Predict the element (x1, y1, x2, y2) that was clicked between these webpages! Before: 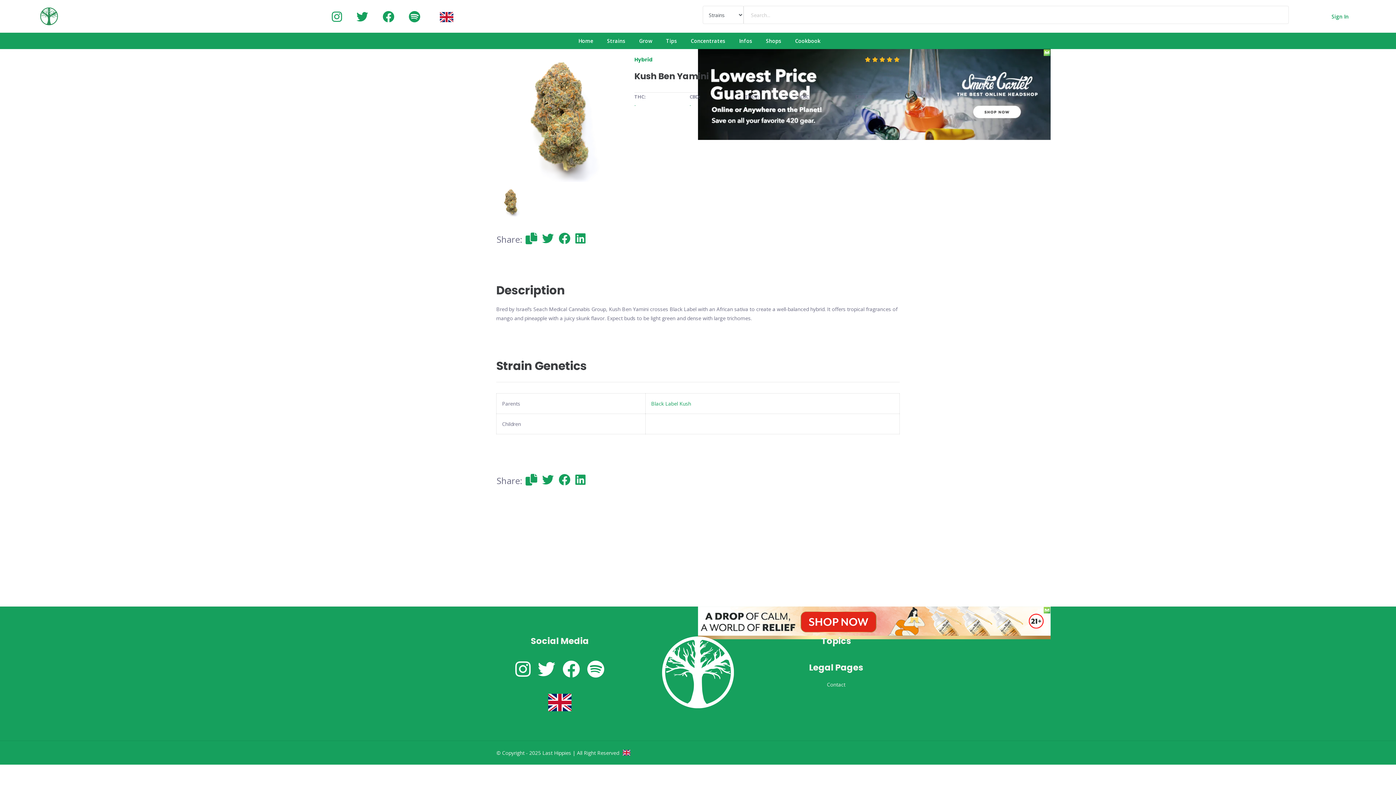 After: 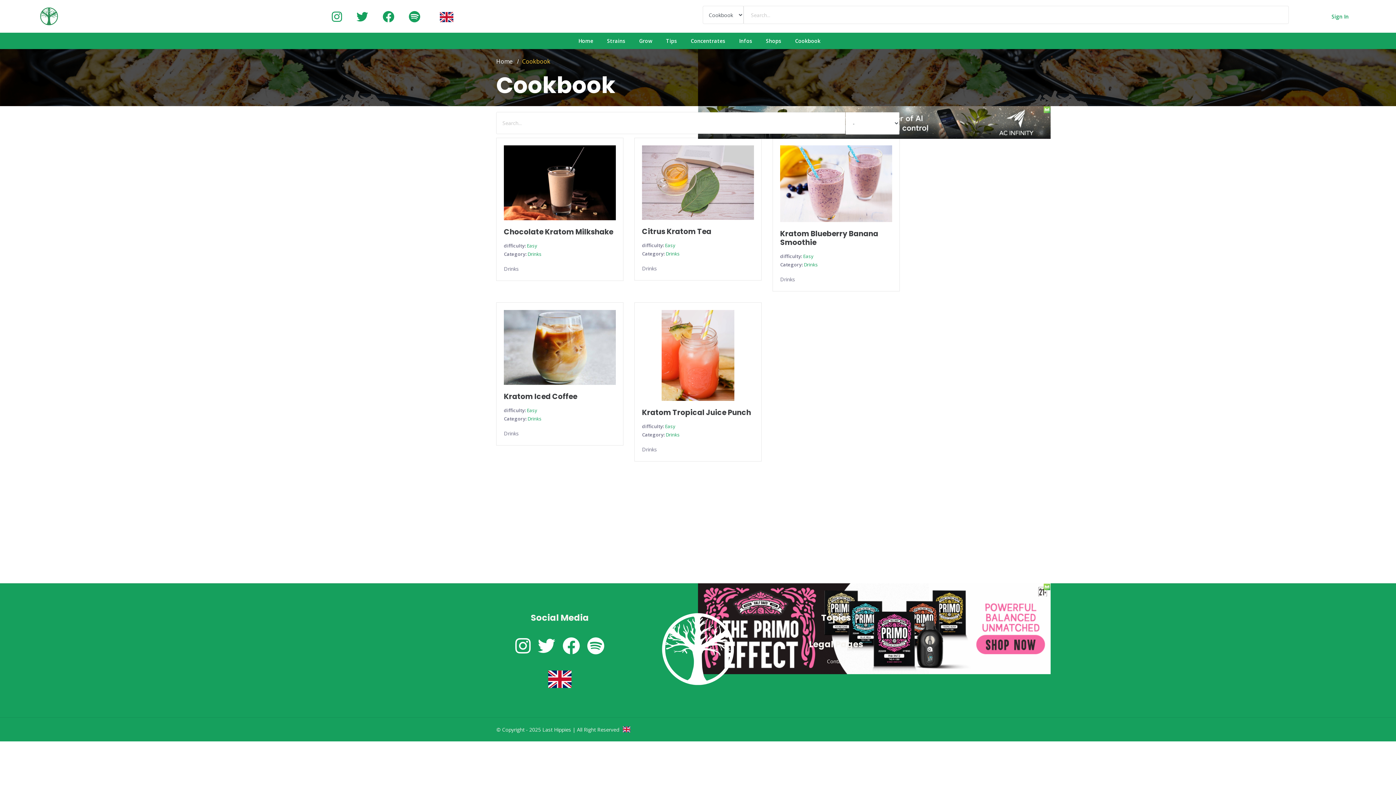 Action: label: Cookbook bbox: (792, 32, 820, 49)